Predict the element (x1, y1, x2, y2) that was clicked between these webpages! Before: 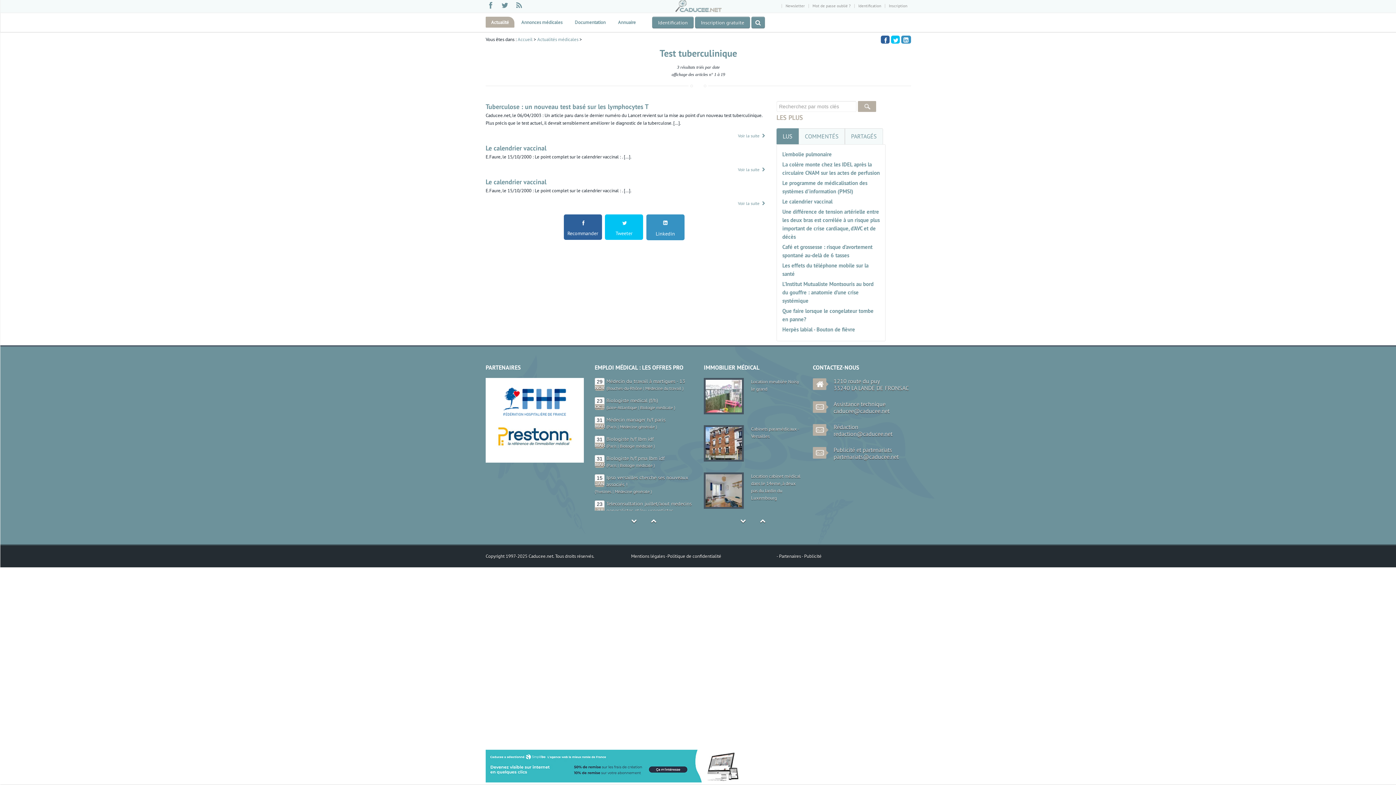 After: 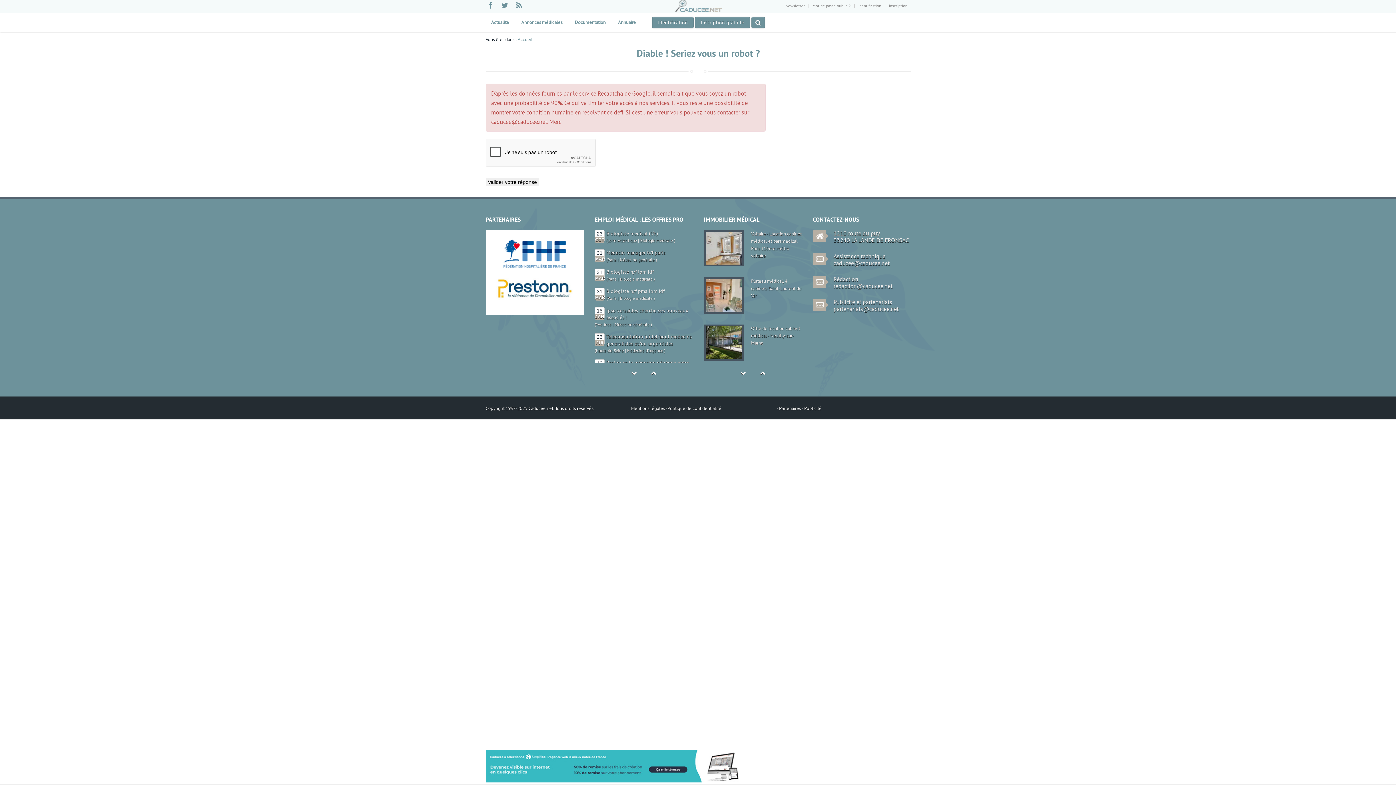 Action: label: Médecin manager h/f paris bbox: (606, 502, 665, 508)